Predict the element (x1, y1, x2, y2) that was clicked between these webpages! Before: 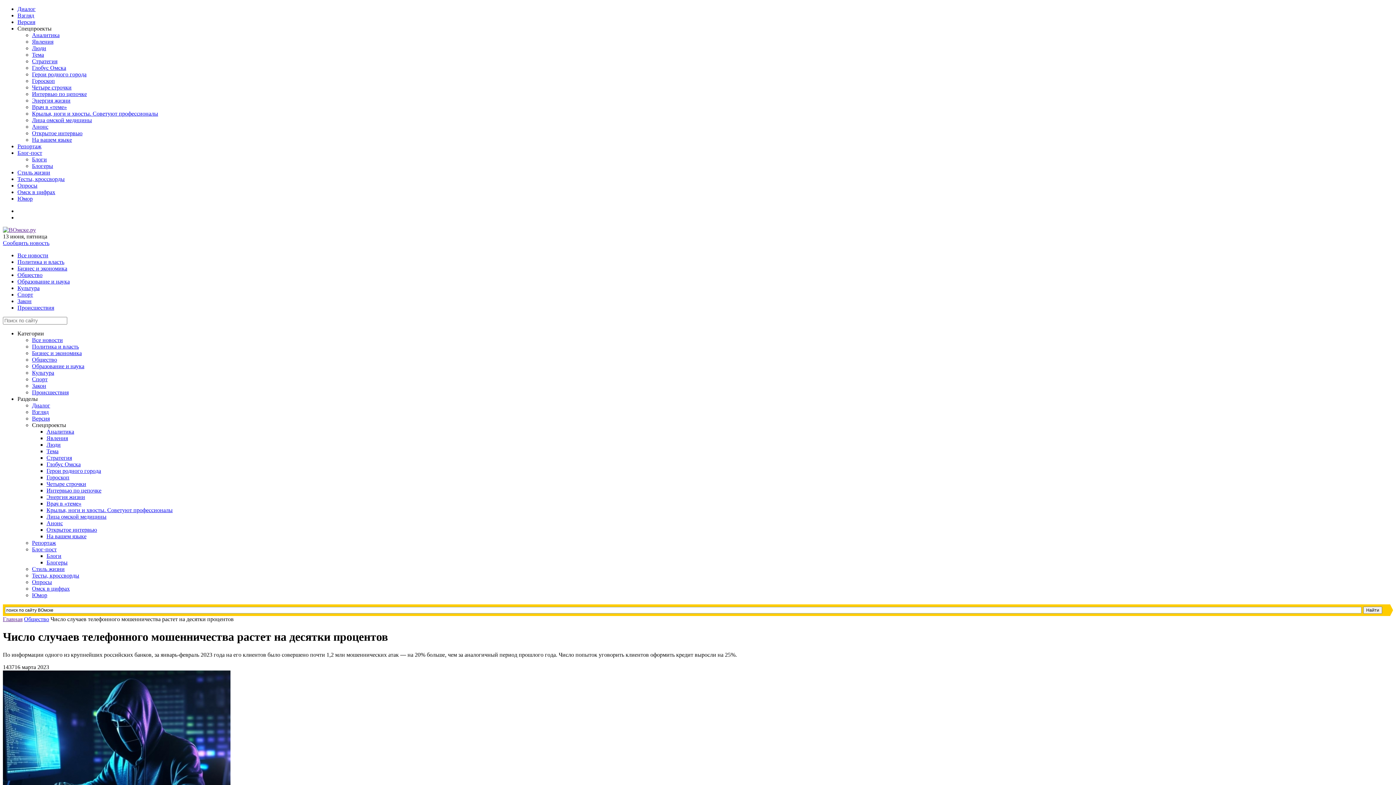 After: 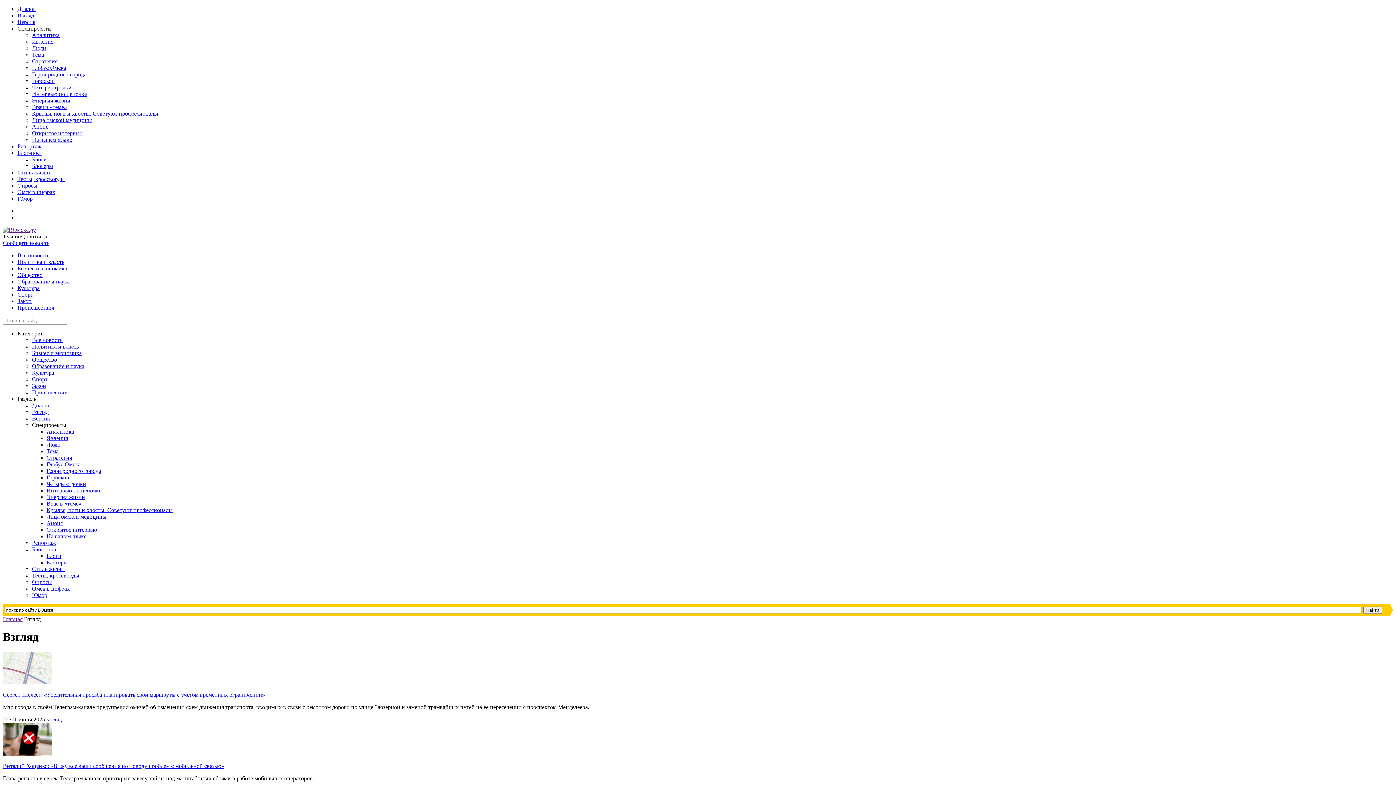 Action: label: Взгляд bbox: (17, 12, 34, 18)